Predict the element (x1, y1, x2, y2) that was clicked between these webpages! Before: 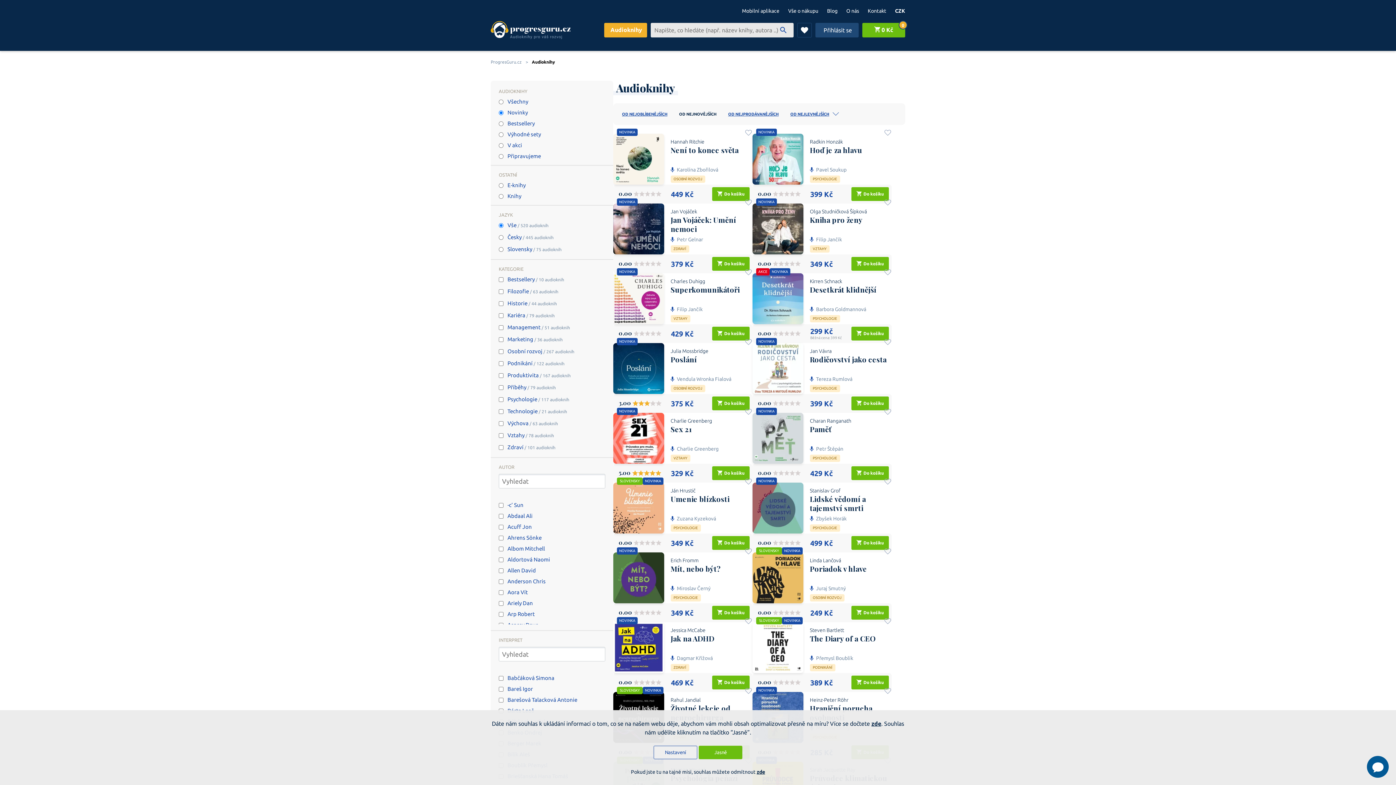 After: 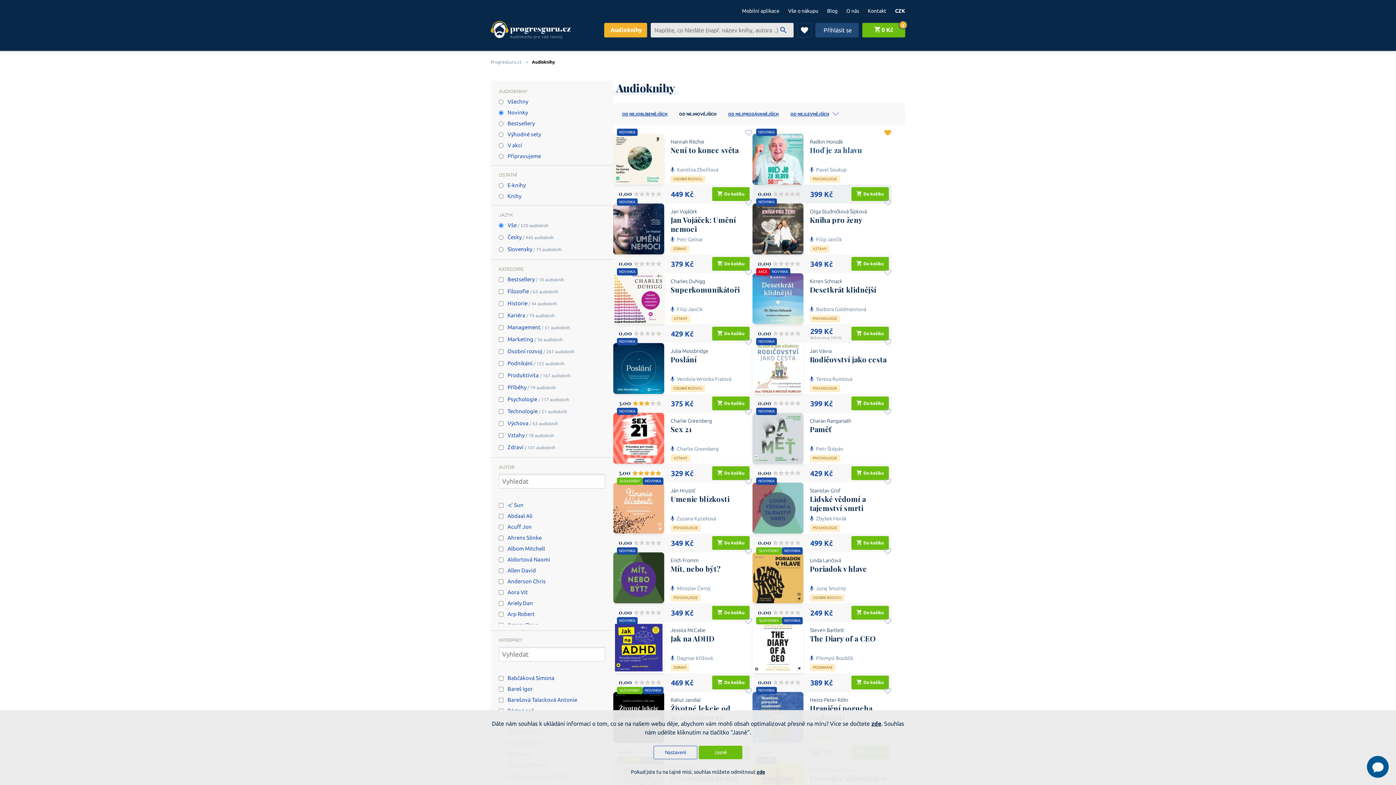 Action: bbox: (884, 128, 892, 136)